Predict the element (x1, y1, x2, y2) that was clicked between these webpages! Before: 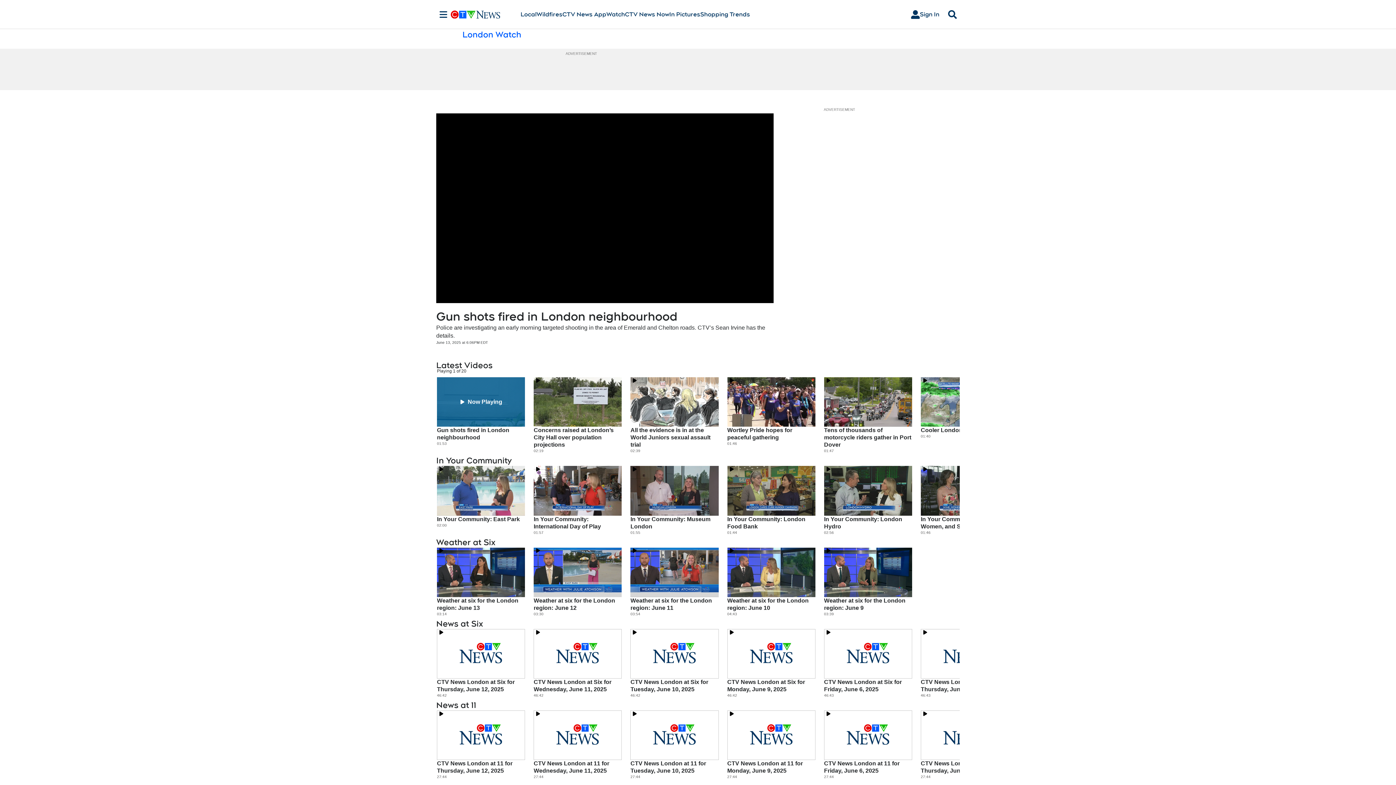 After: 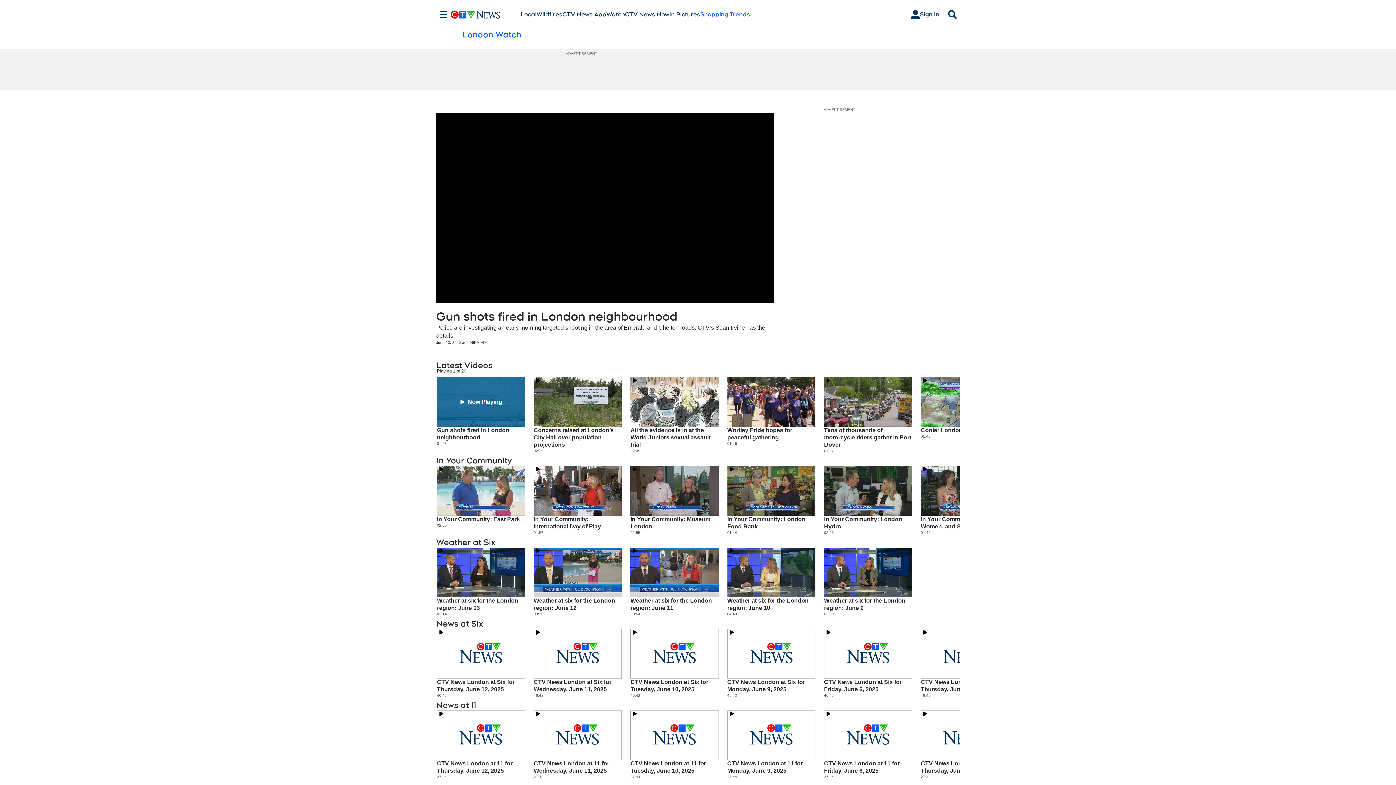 Action: label: Shopping Trends
Opens in new window bbox: (700, 10, 750, 18)